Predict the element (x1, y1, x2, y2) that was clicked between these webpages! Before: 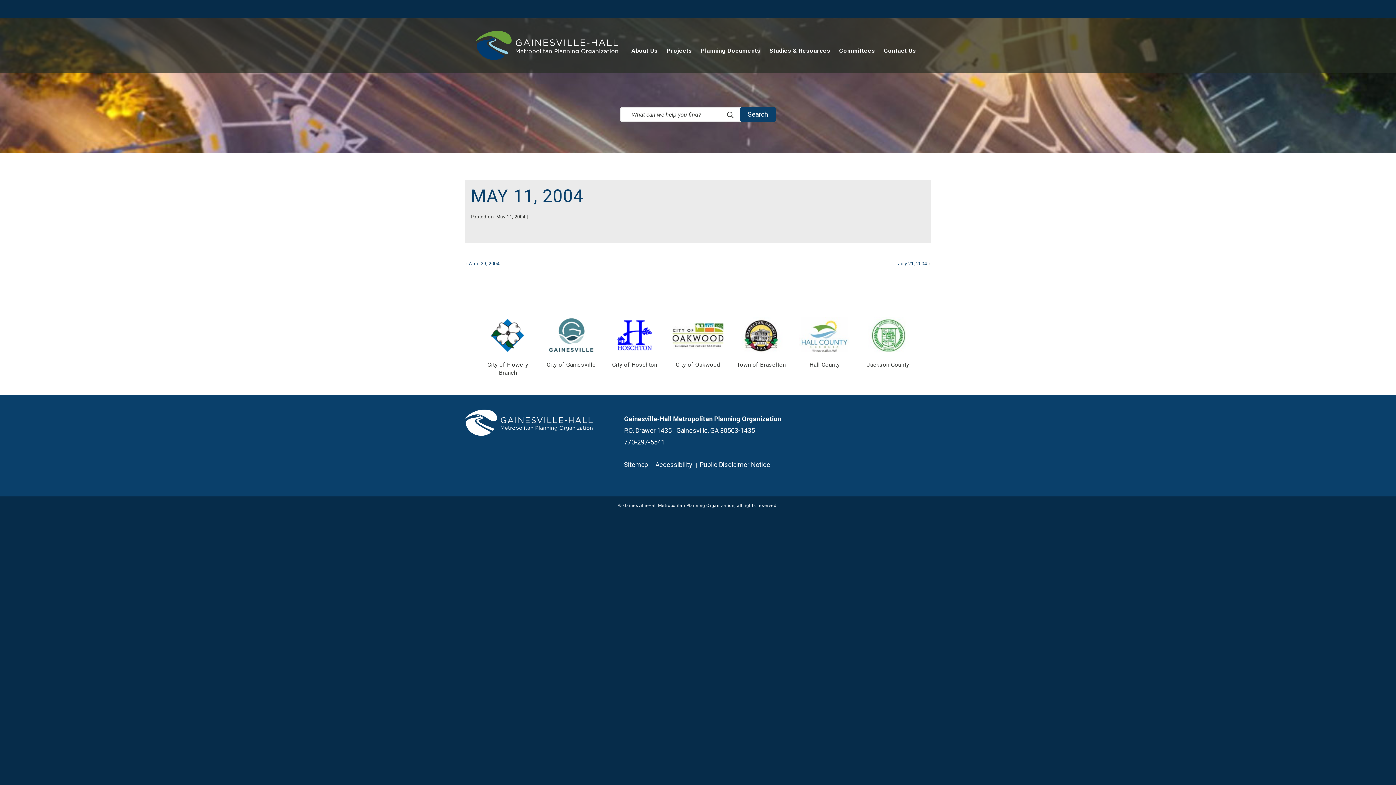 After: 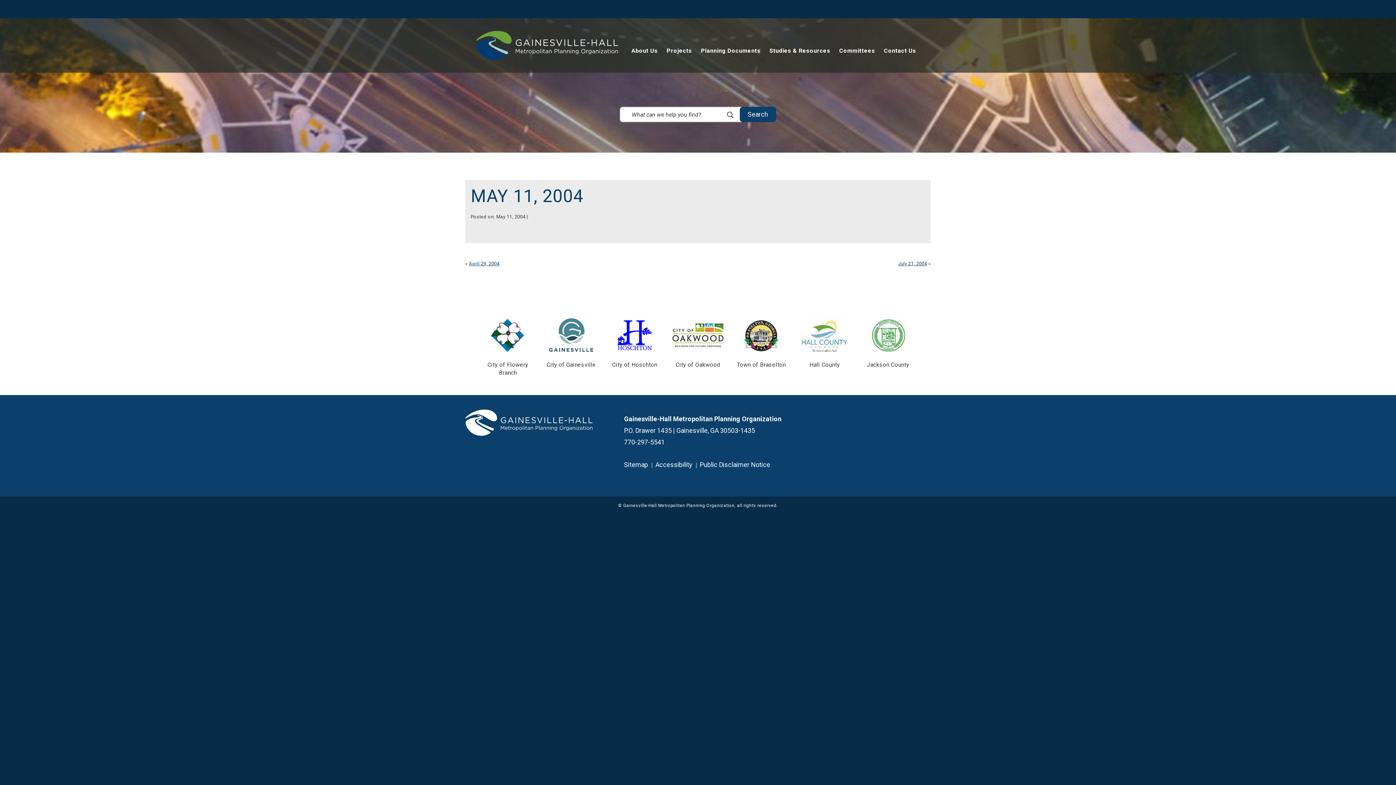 Action: label: City of Oakwood bbox: (669, 317, 727, 369)